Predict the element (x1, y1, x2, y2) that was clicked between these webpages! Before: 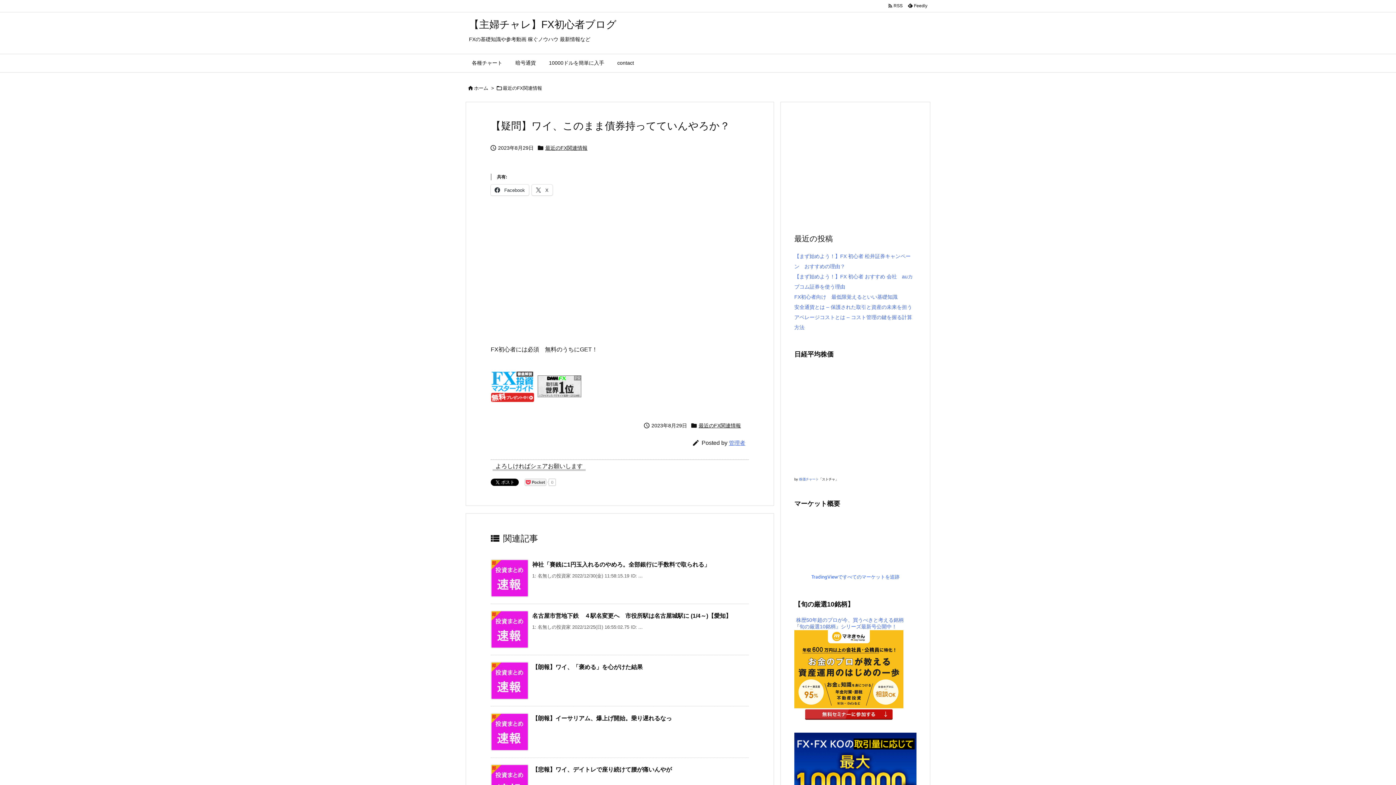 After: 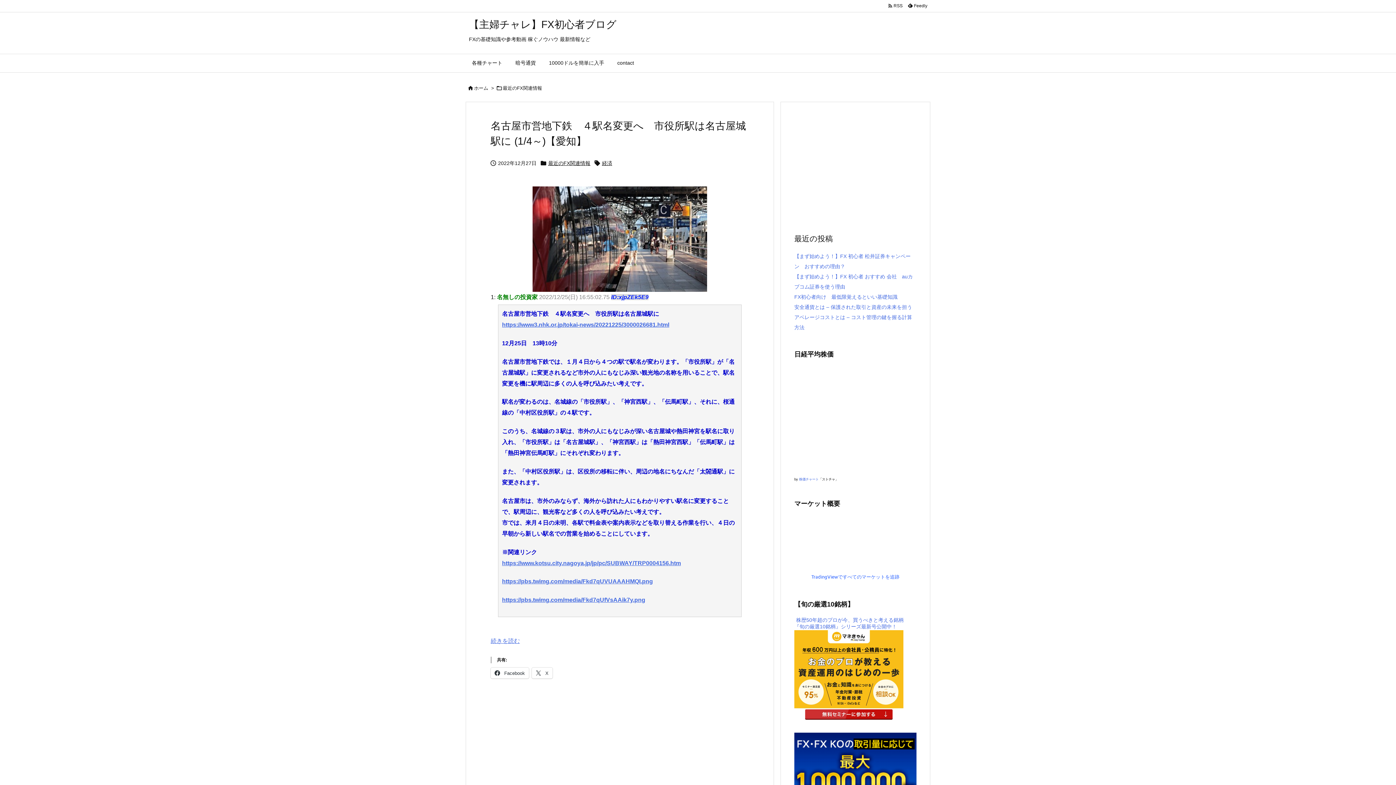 Action: label: 名古屋市営地下鉄　４駅名変更へ　市役所駅は名古屋城駅に (1/4～)【愛知】 bbox: (532, 613, 731, 619)